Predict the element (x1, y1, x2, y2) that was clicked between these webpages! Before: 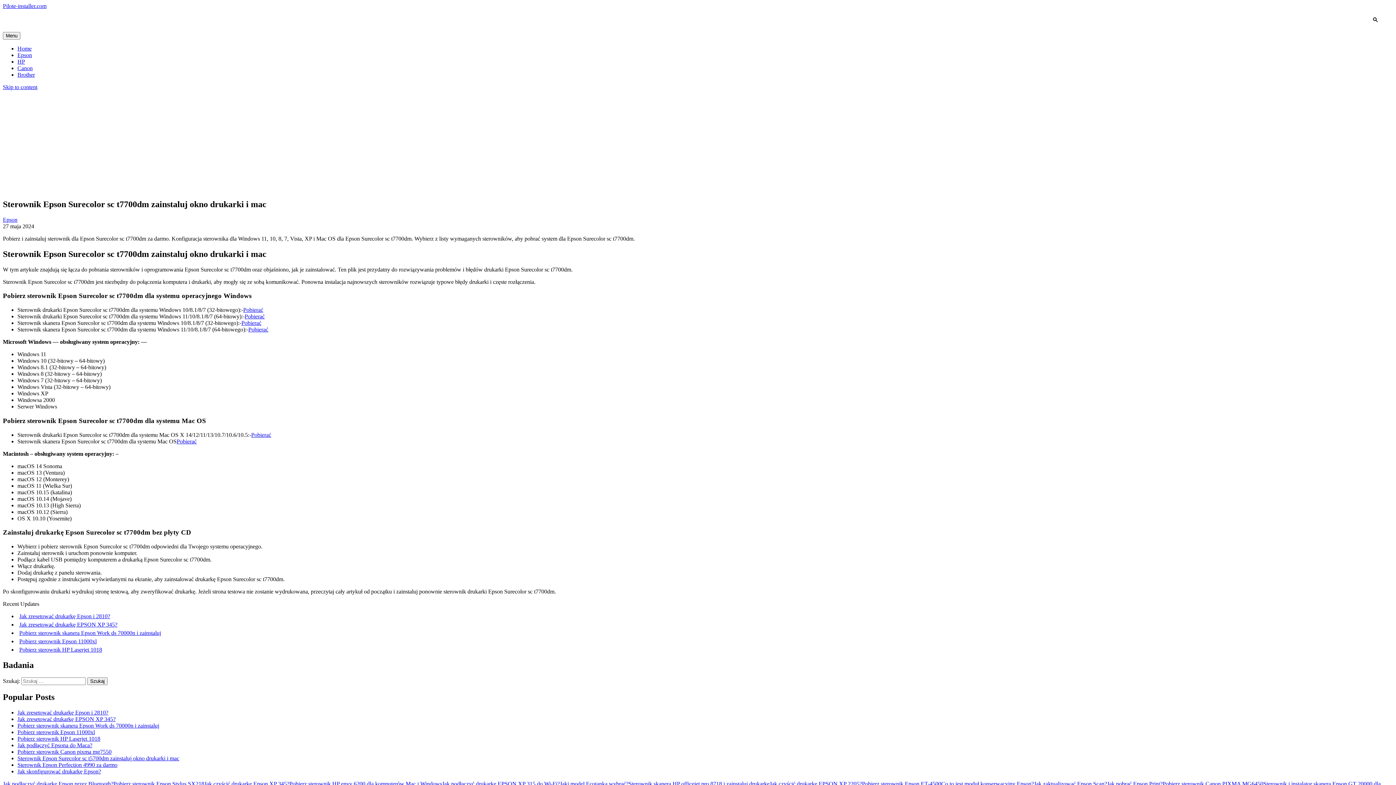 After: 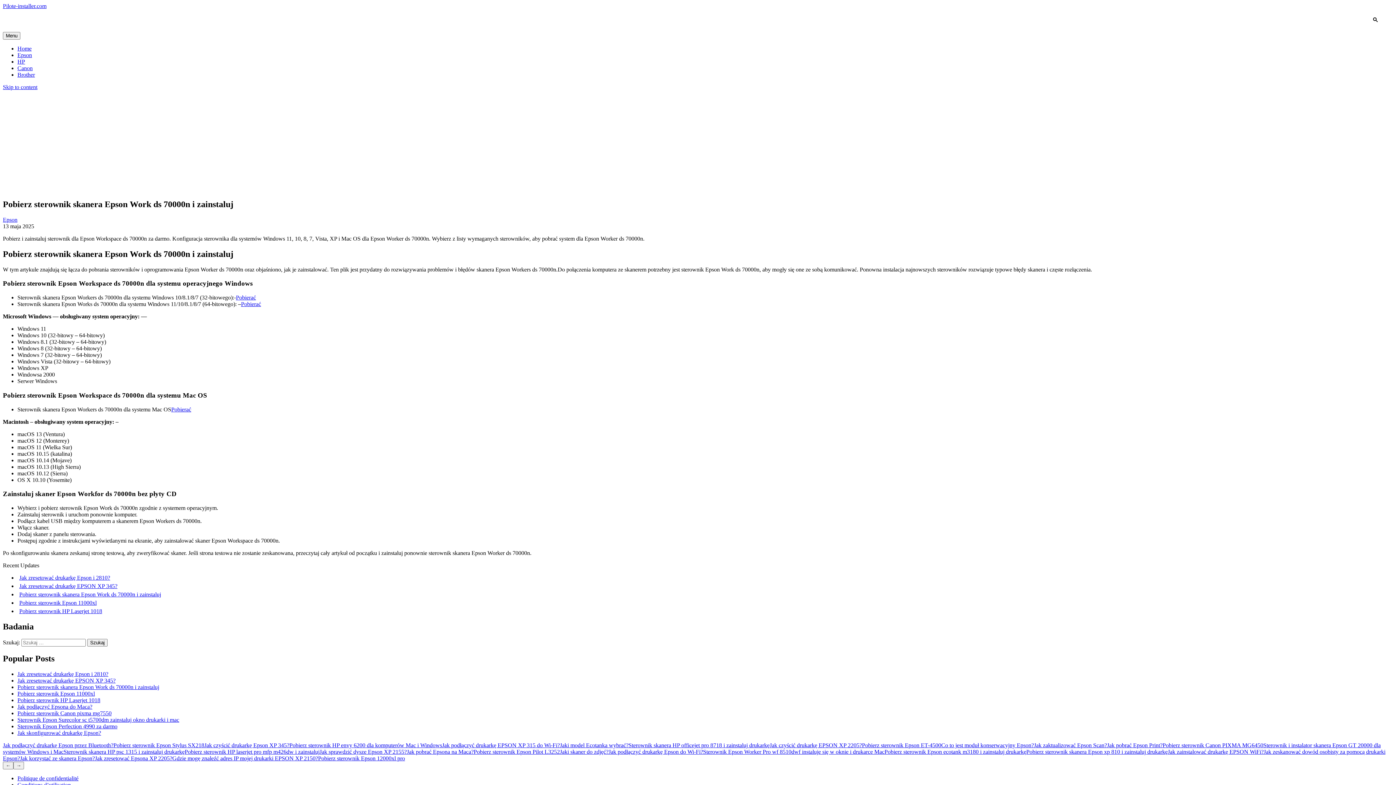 Action: label: Pobierz sterownik skanera Epson Work ds 70000n i zainstaluj bbox: (17, 722, 159, 728)